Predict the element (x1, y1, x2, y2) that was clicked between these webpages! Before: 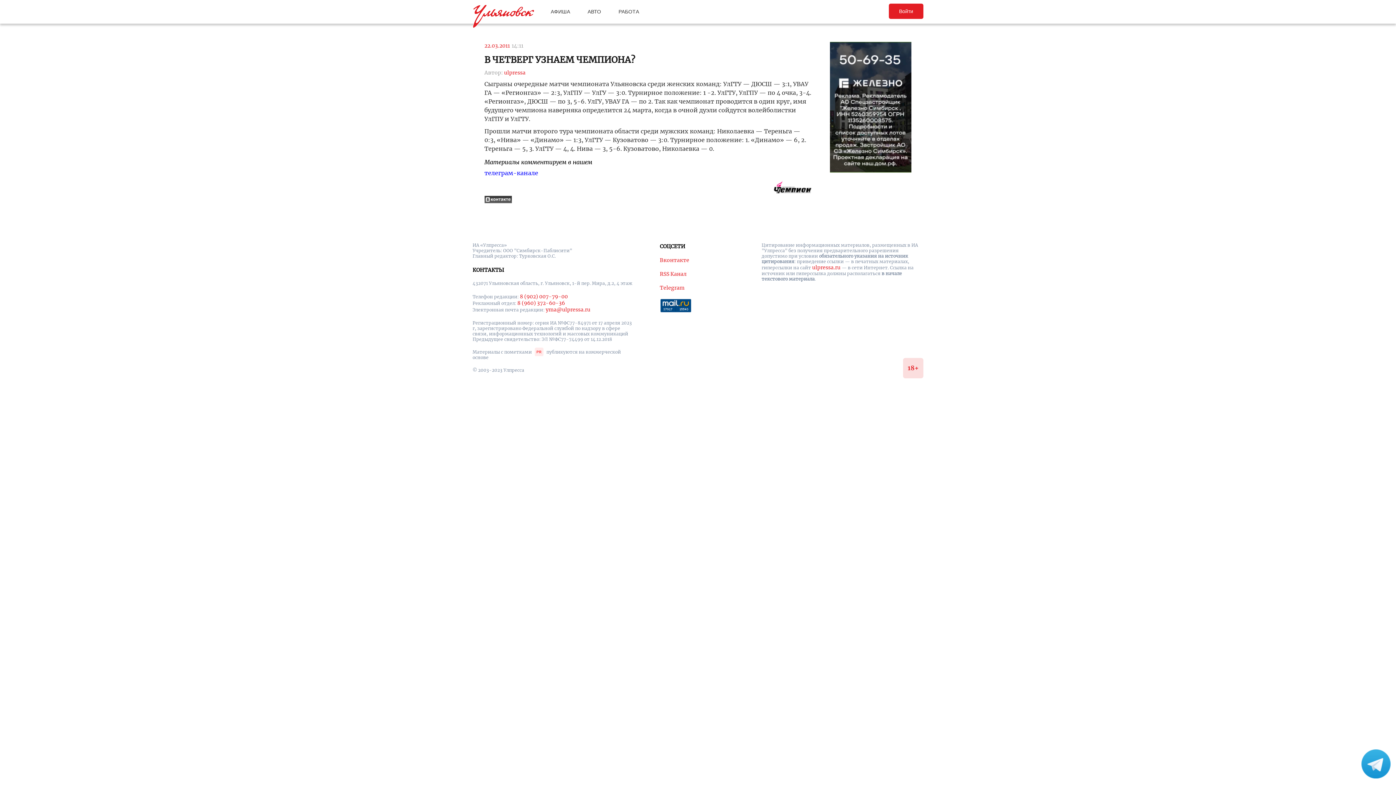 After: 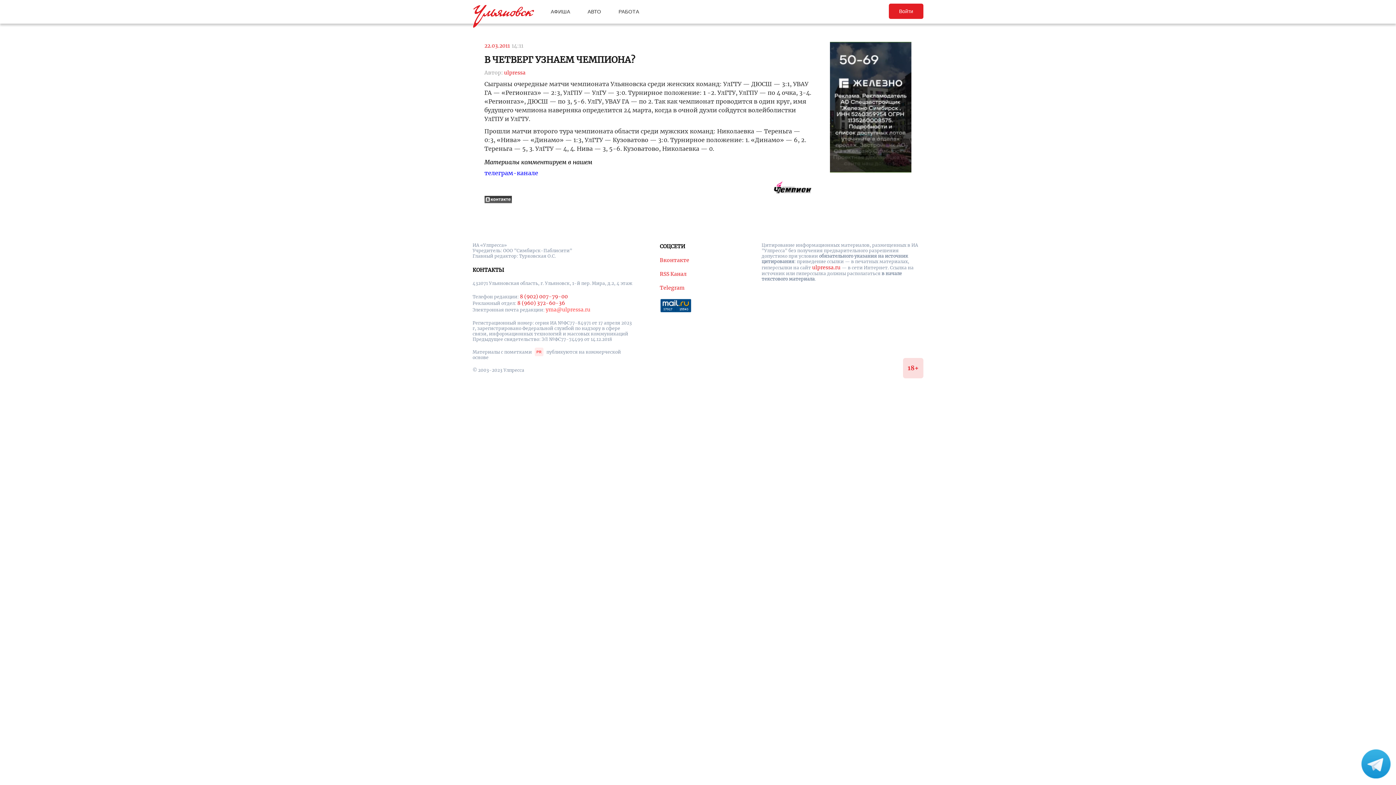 Action: label: yma@ulpressa.ru bbox: (545, 306, 590, 313)